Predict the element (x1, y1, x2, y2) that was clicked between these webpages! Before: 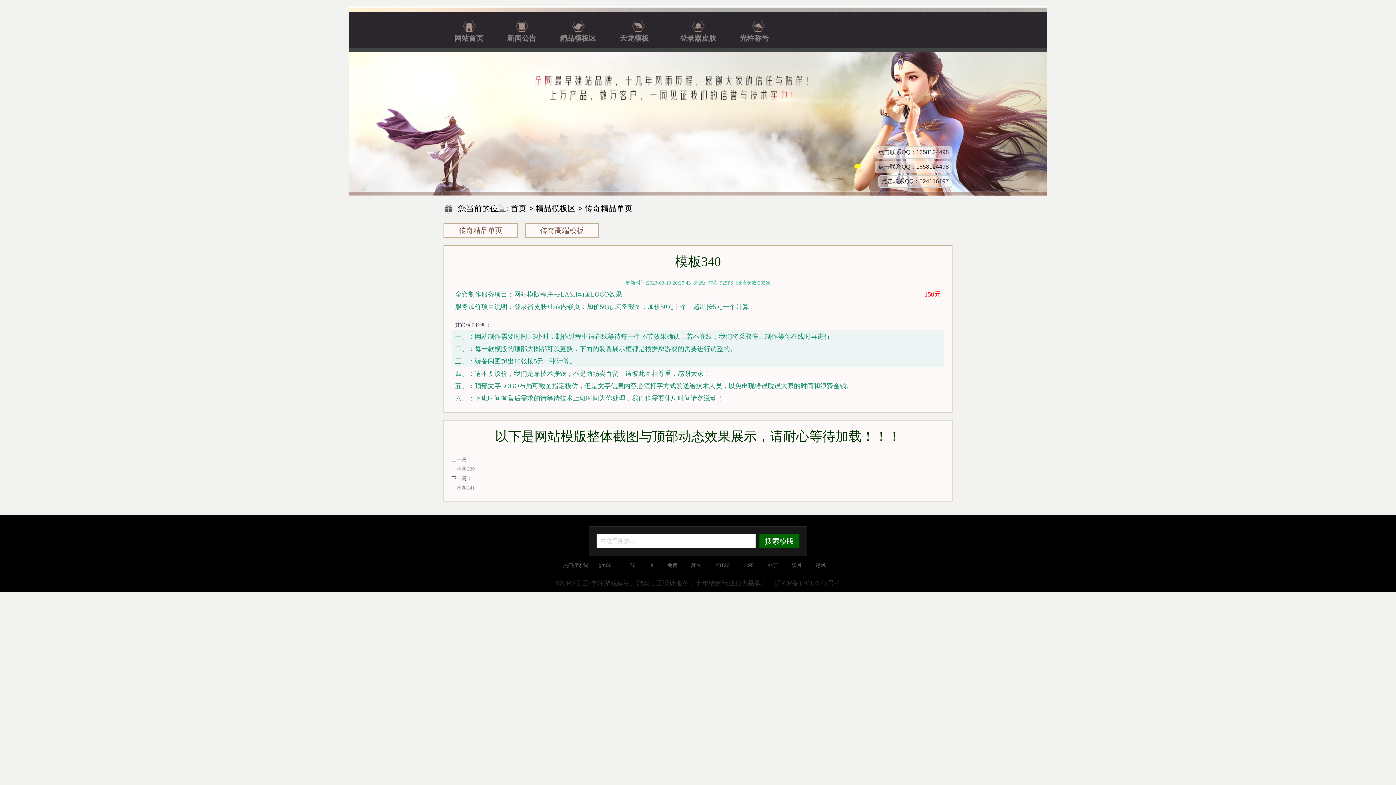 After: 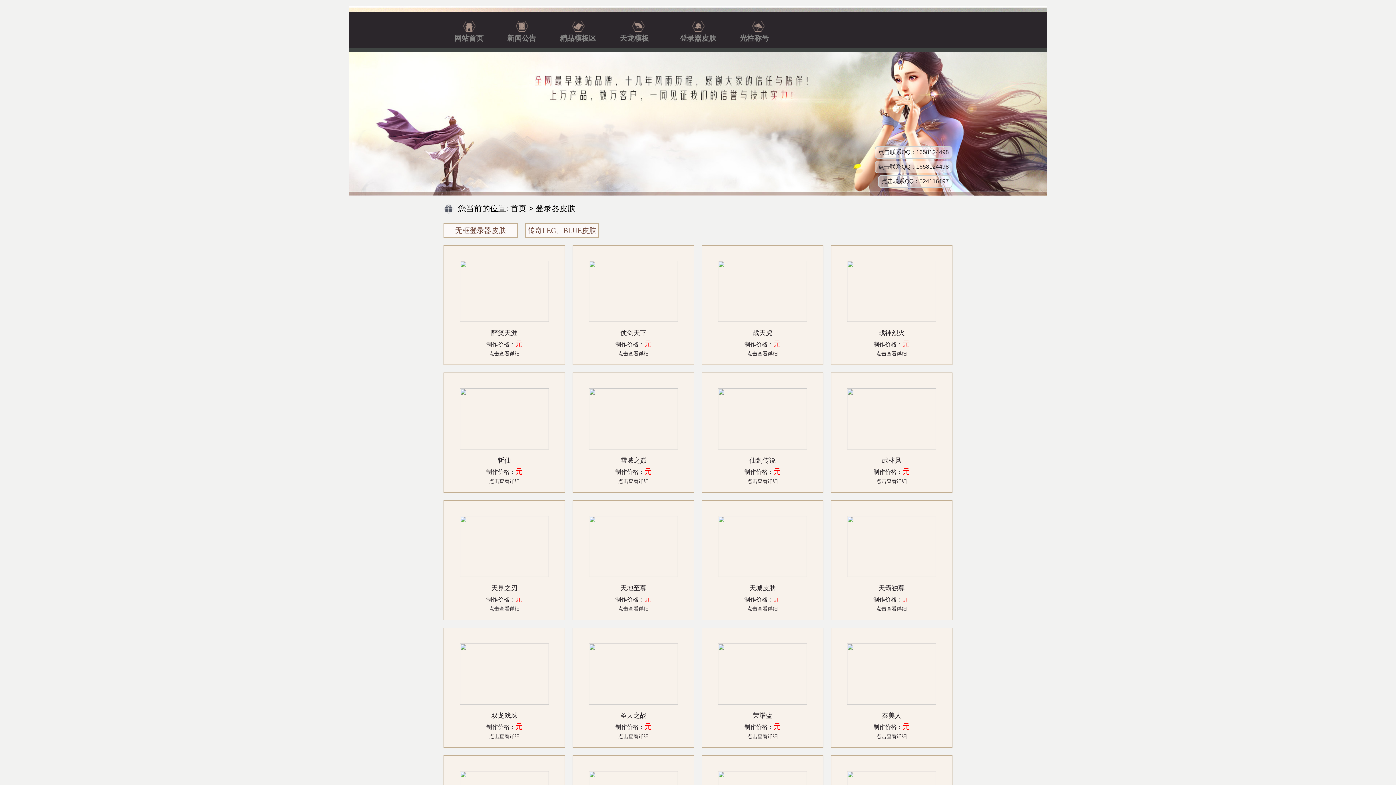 Action: label: 登录器皮肤 bbox: (669, 11, 728, 53)